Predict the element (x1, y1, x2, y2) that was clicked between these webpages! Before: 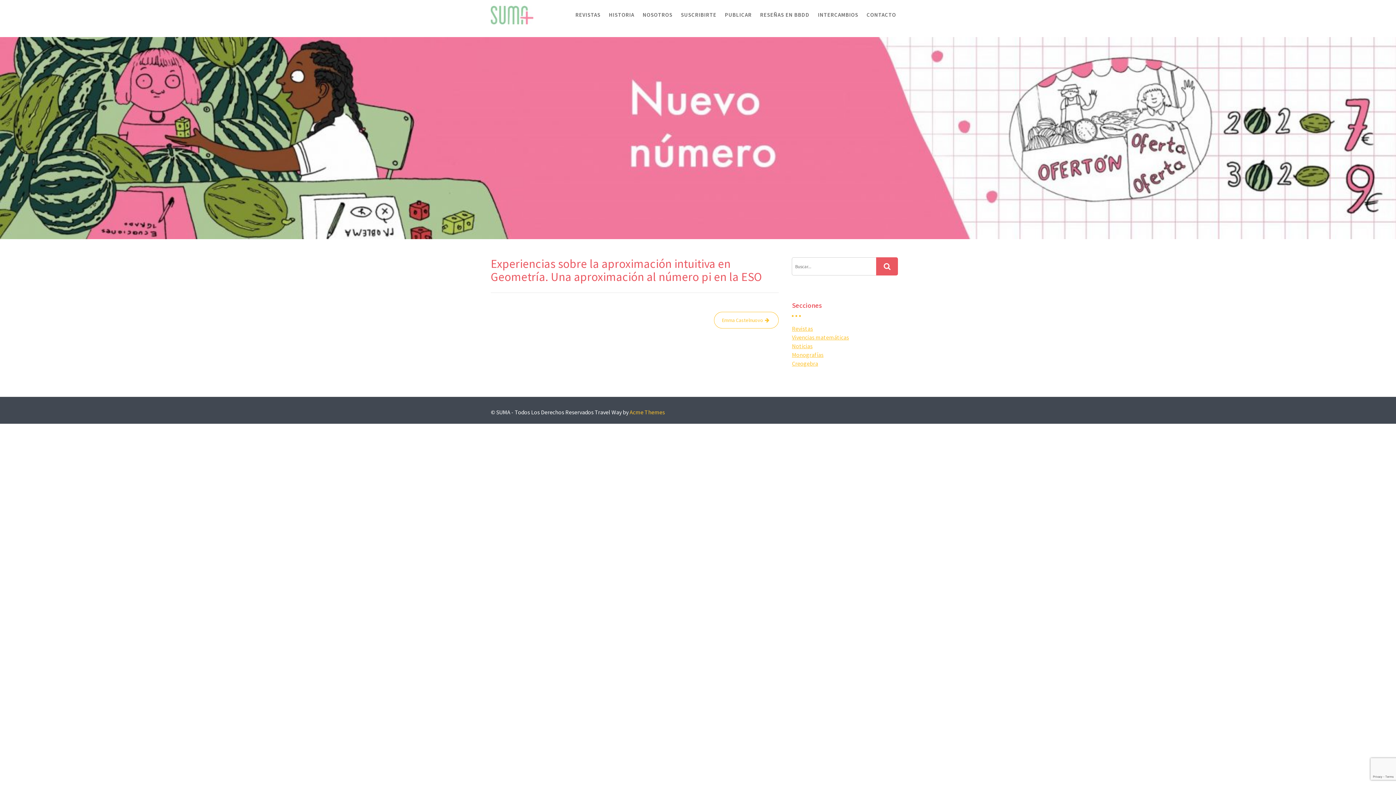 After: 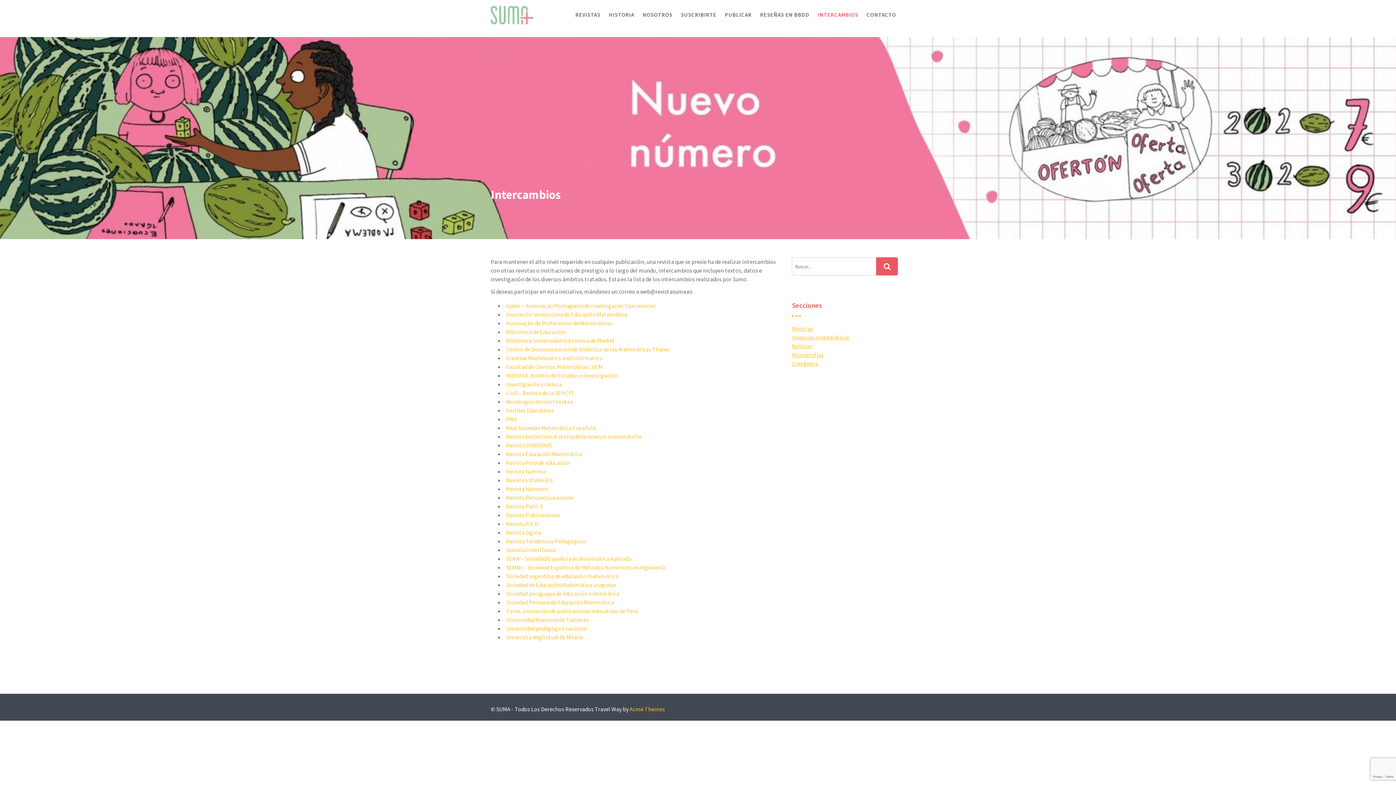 Action: label: INTERCAMBIOS bbox: (814, 0, 862, 29)